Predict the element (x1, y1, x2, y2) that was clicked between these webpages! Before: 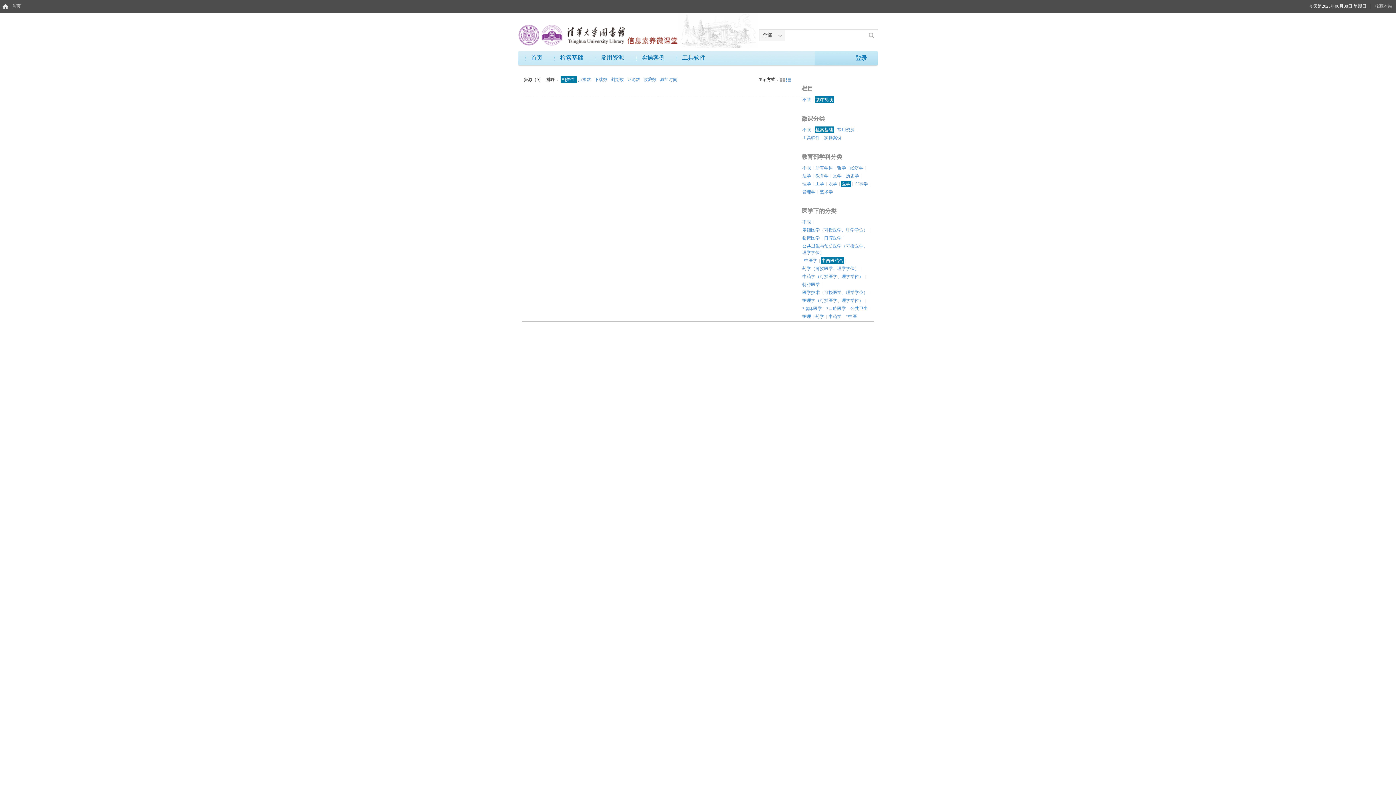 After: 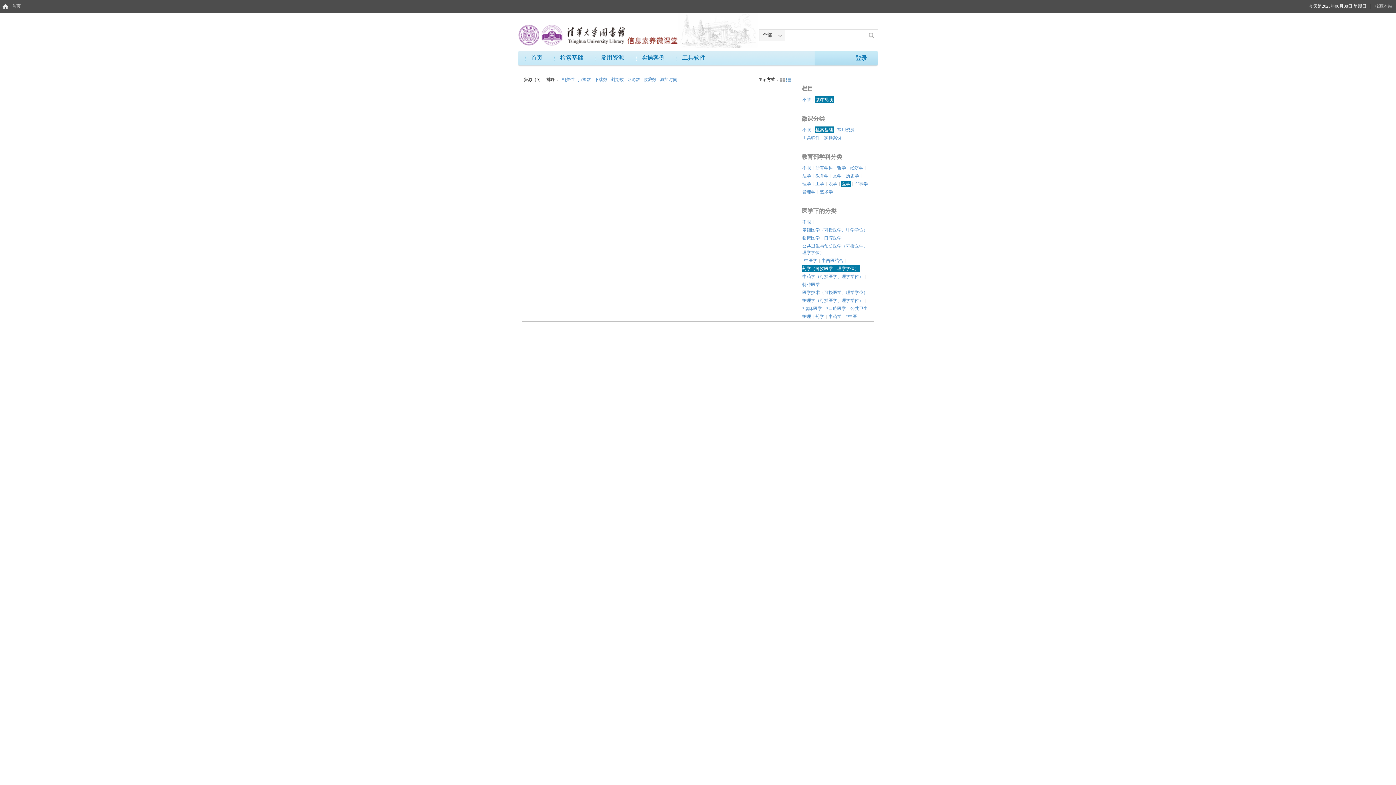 Action: label: 药学（可授医学、理学学位） bbox: (801, 265, 860, 272)